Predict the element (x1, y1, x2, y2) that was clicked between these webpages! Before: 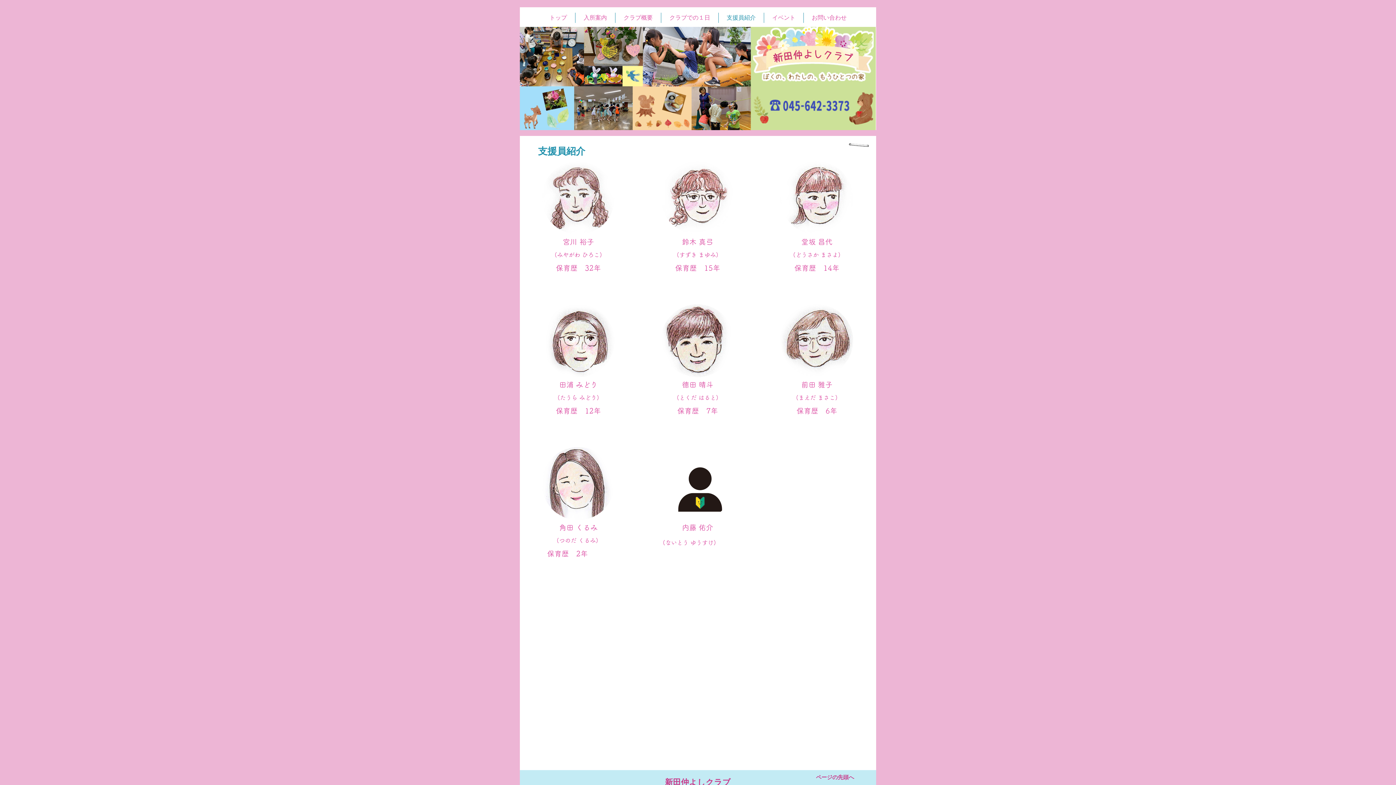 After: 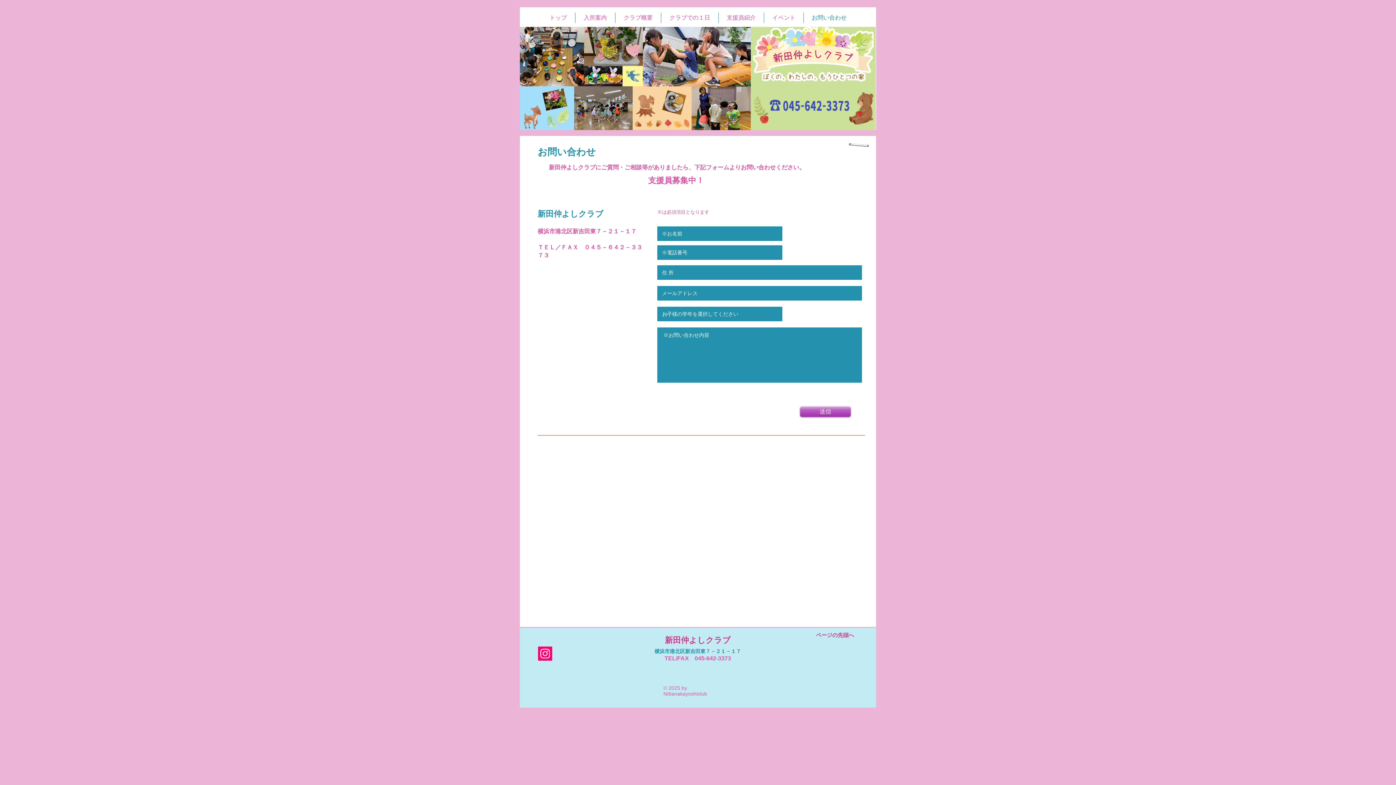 Action: bbox: (804, 12, 854, 22) label: お問い合わせ